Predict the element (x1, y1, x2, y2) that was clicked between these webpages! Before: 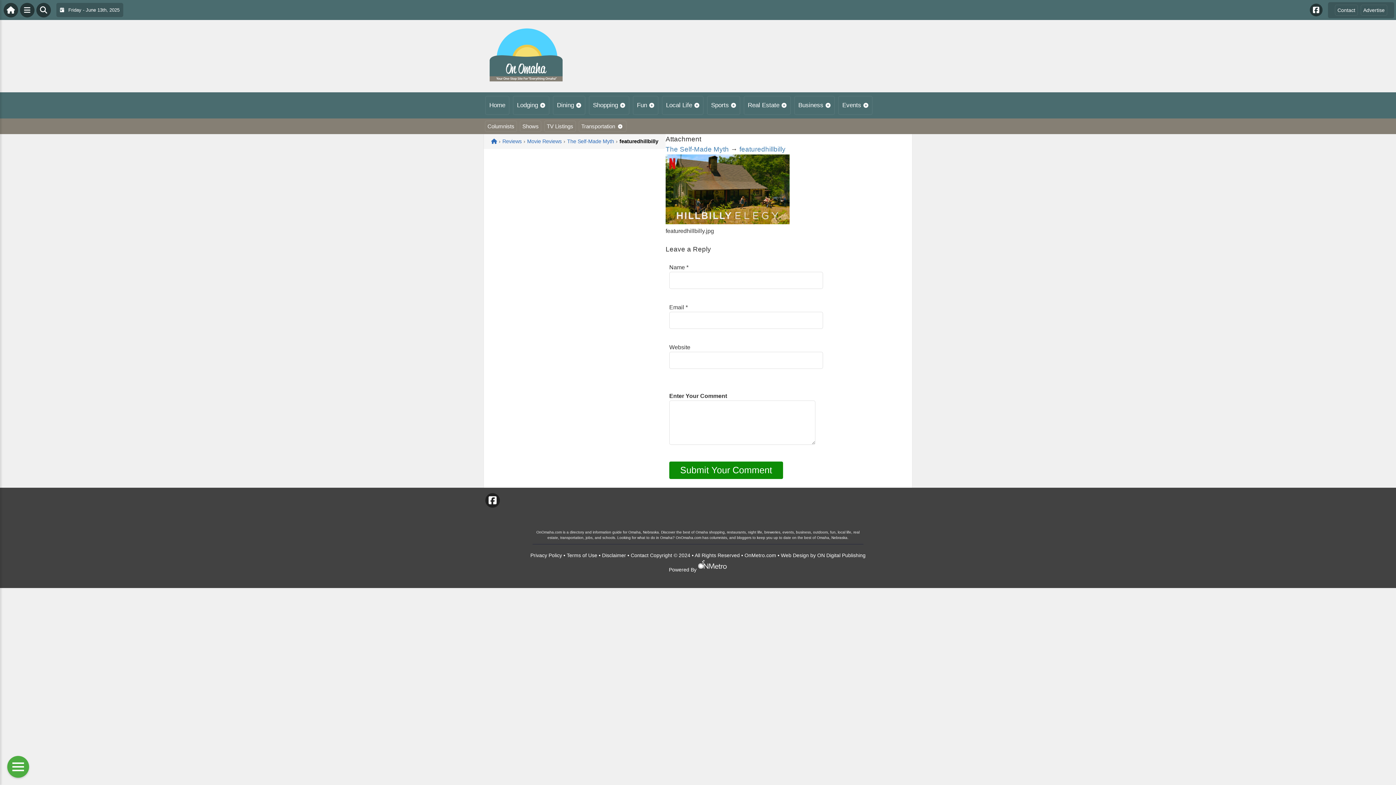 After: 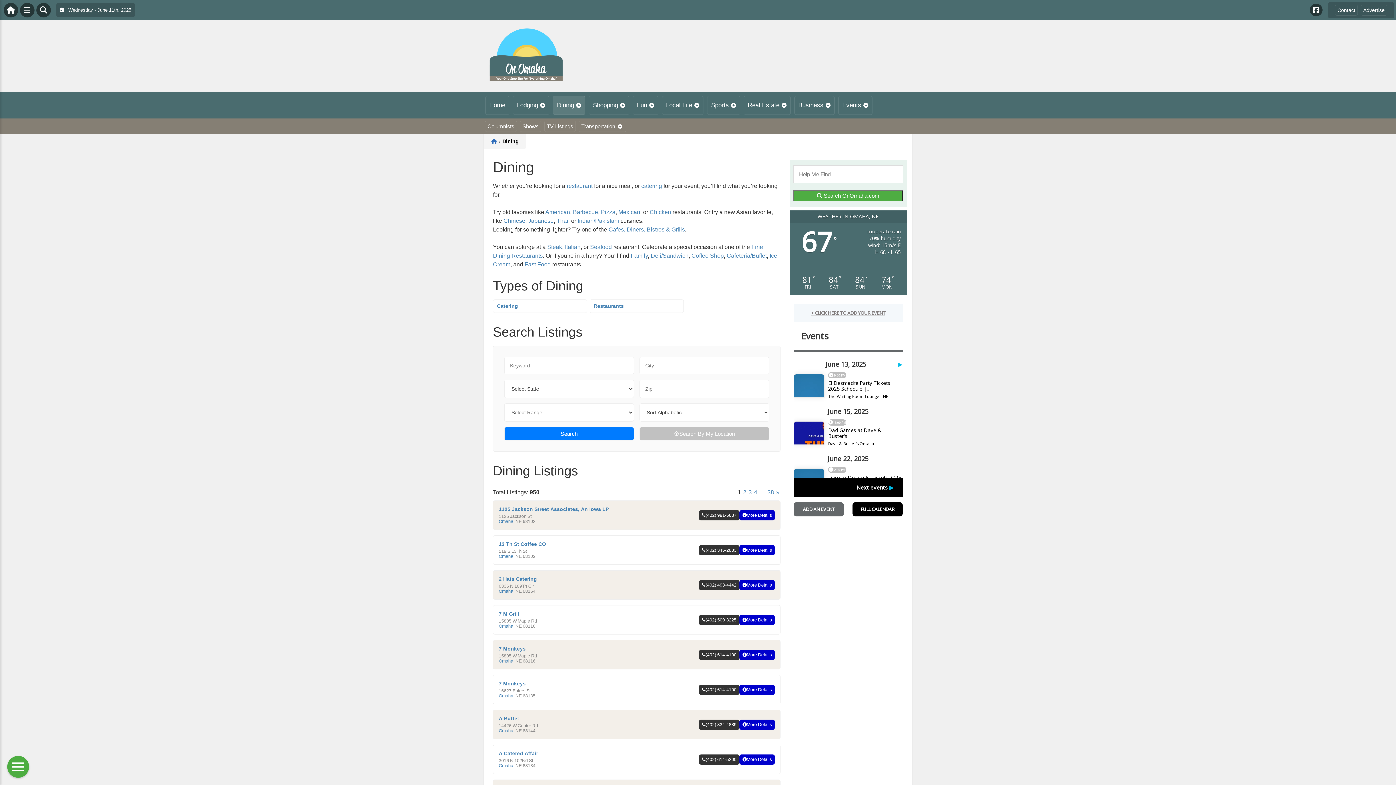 Action: label: Dining bbox: (553, 96, 585, 114)